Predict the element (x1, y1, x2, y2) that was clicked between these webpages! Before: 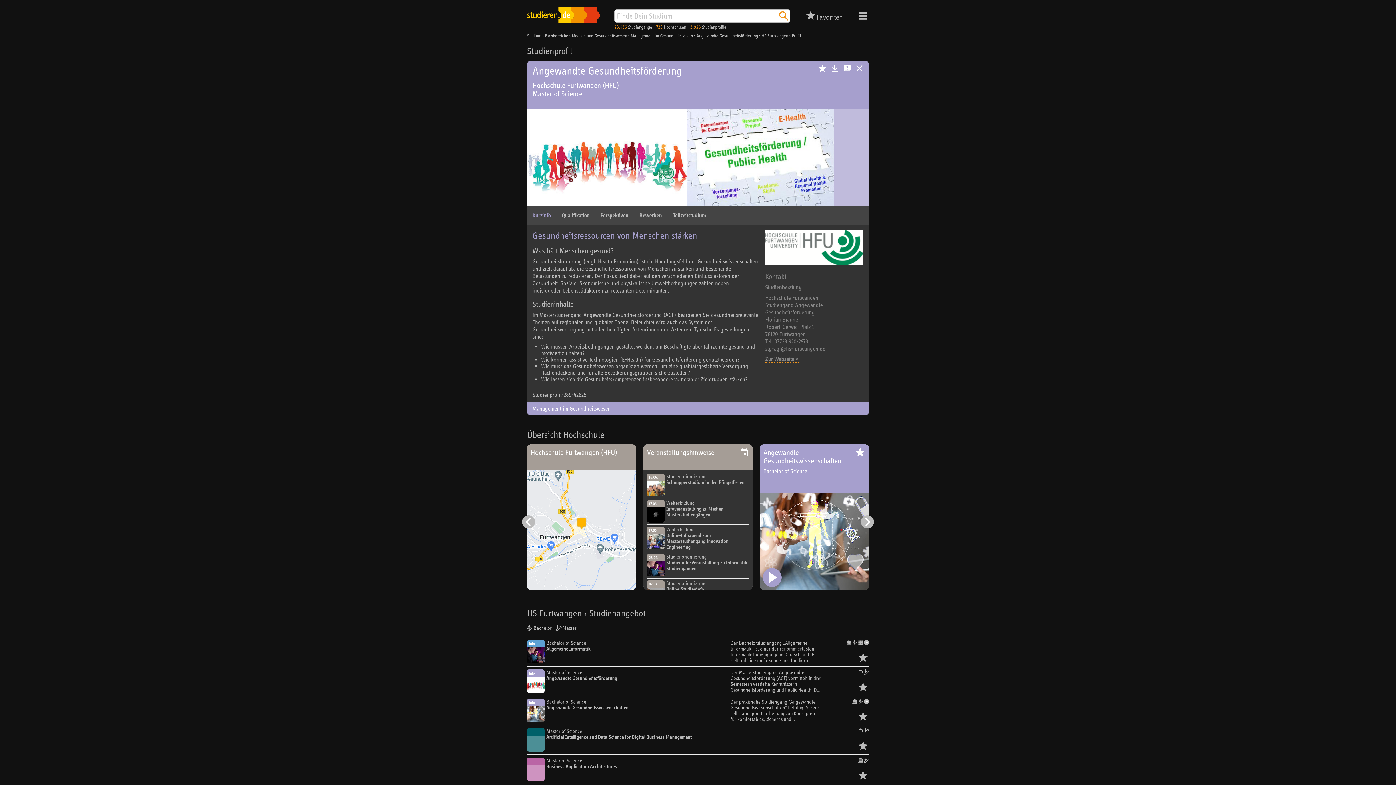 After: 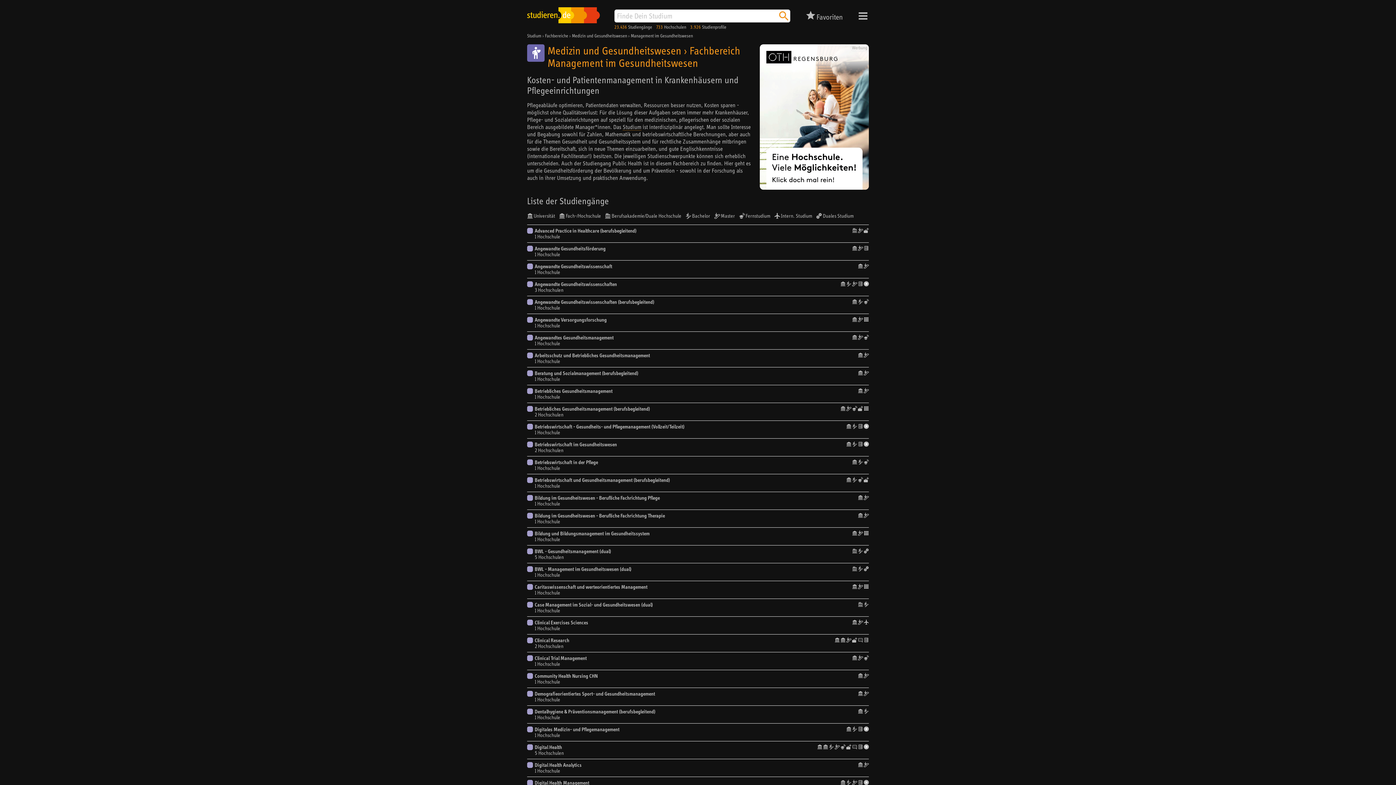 Action: bbox: (630, 33, 693, 38) label: Management im Gesundheitswesen